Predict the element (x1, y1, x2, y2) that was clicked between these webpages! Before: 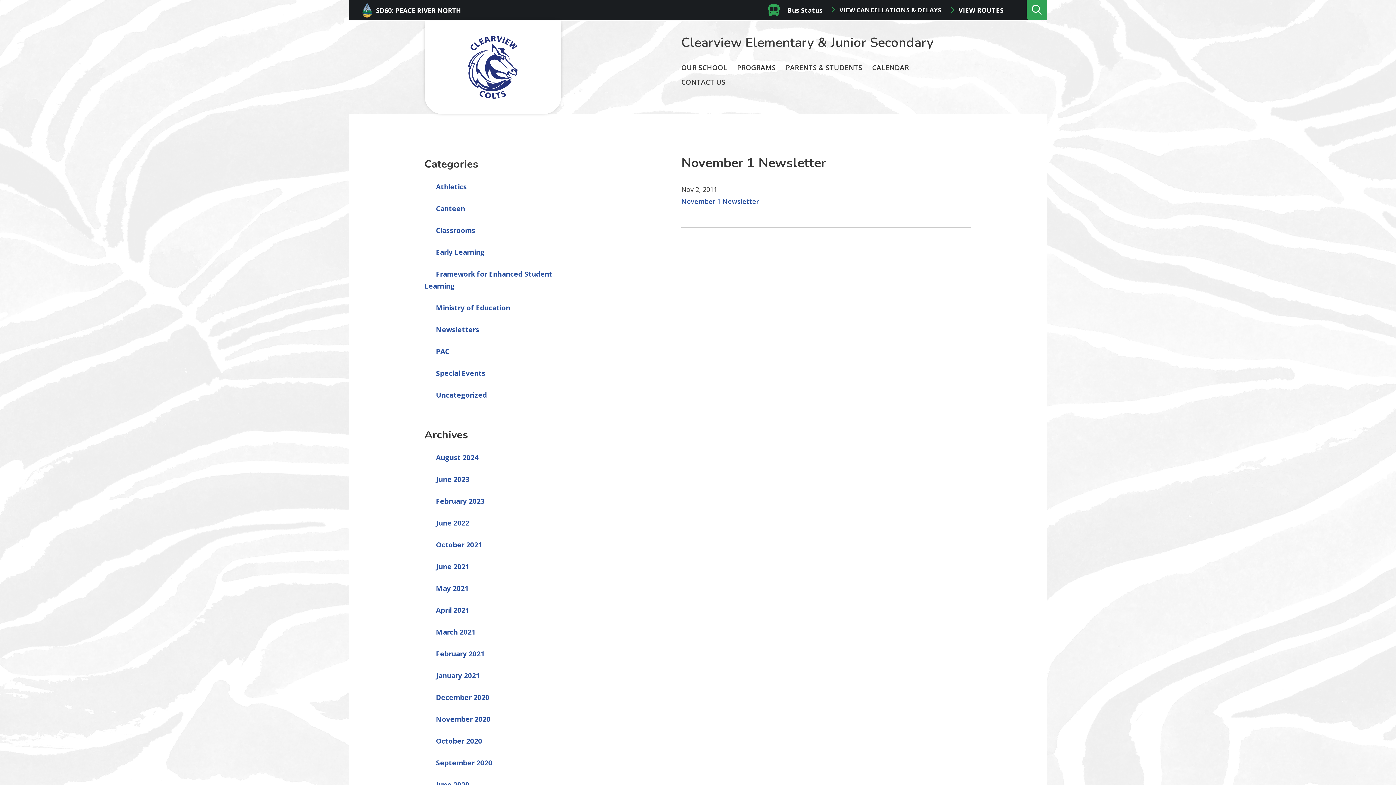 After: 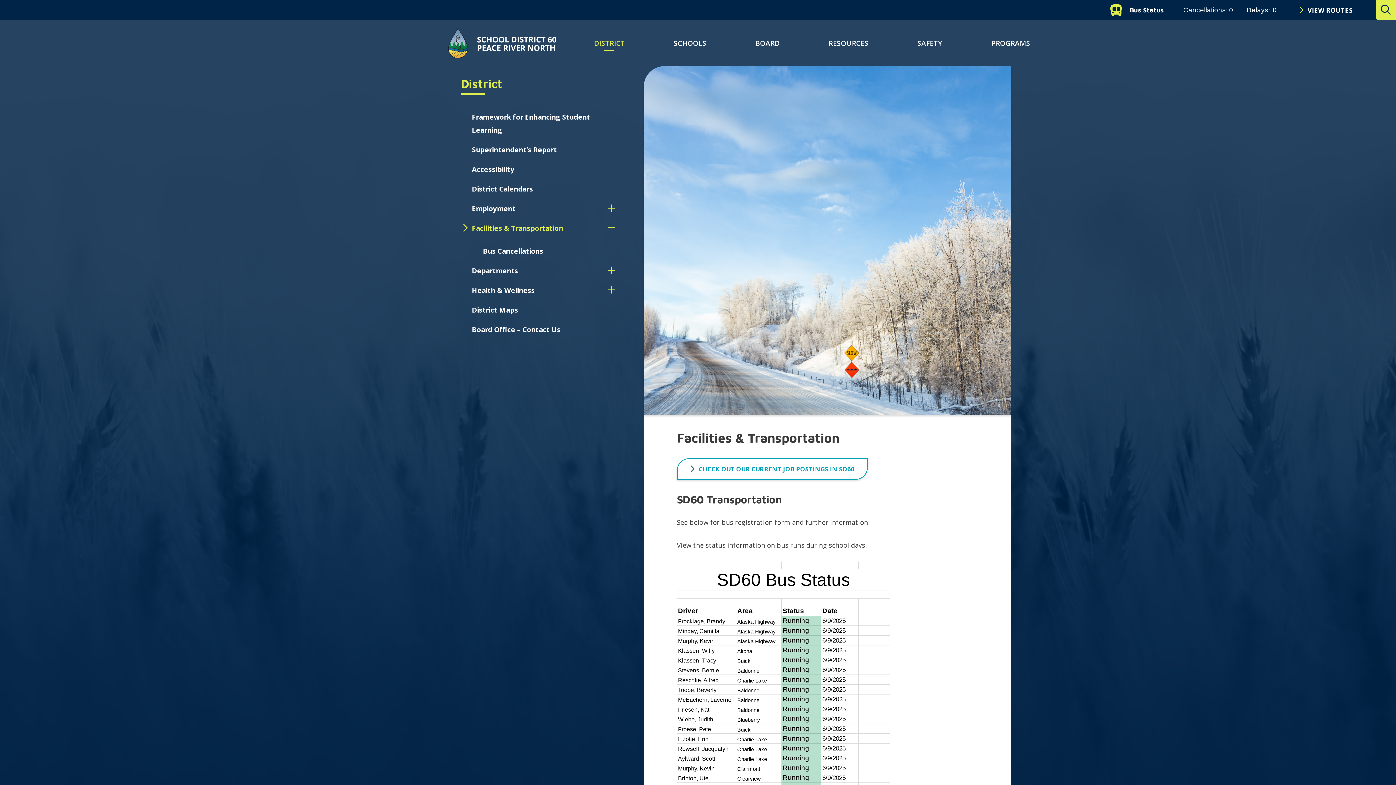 Action: label: VIEW ROUTES bbox: (950, 6, 1003, 13)